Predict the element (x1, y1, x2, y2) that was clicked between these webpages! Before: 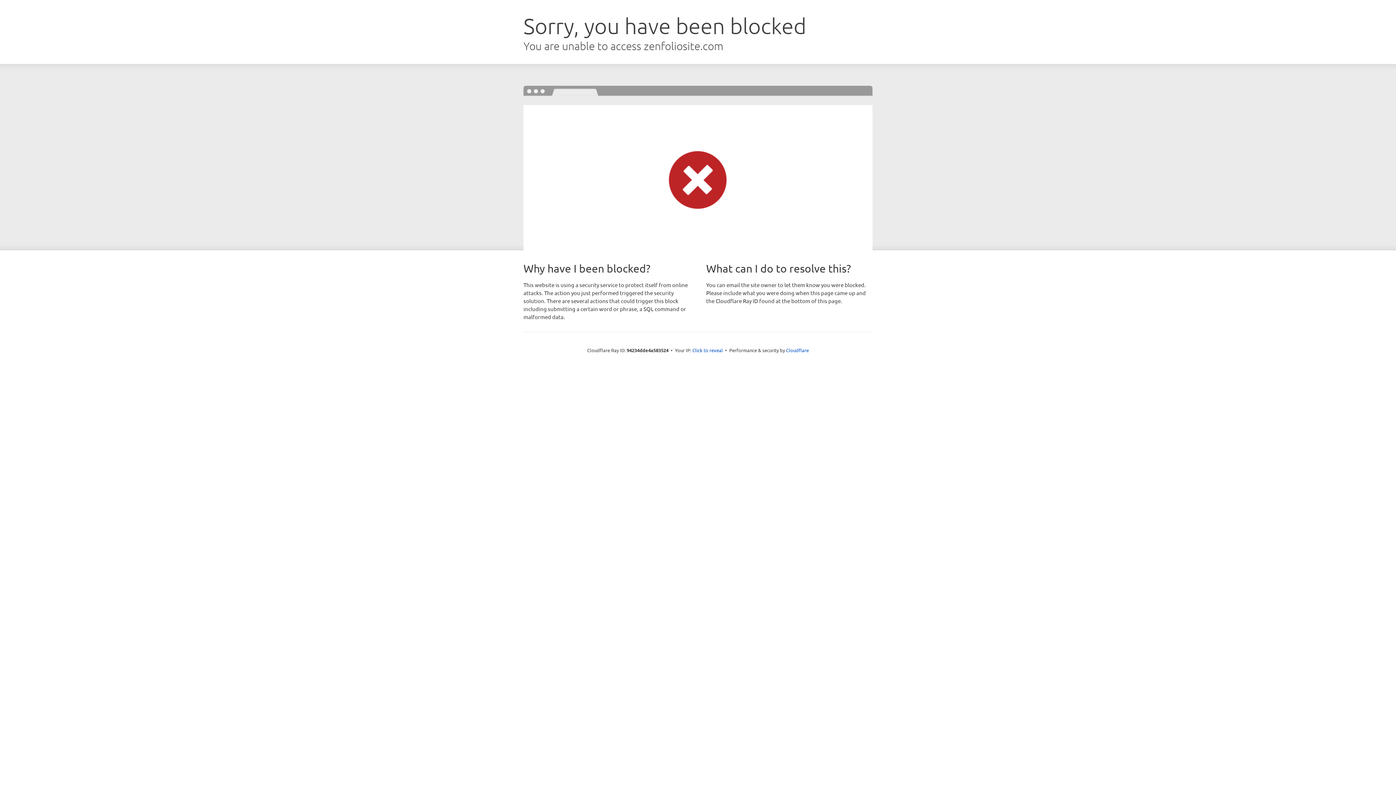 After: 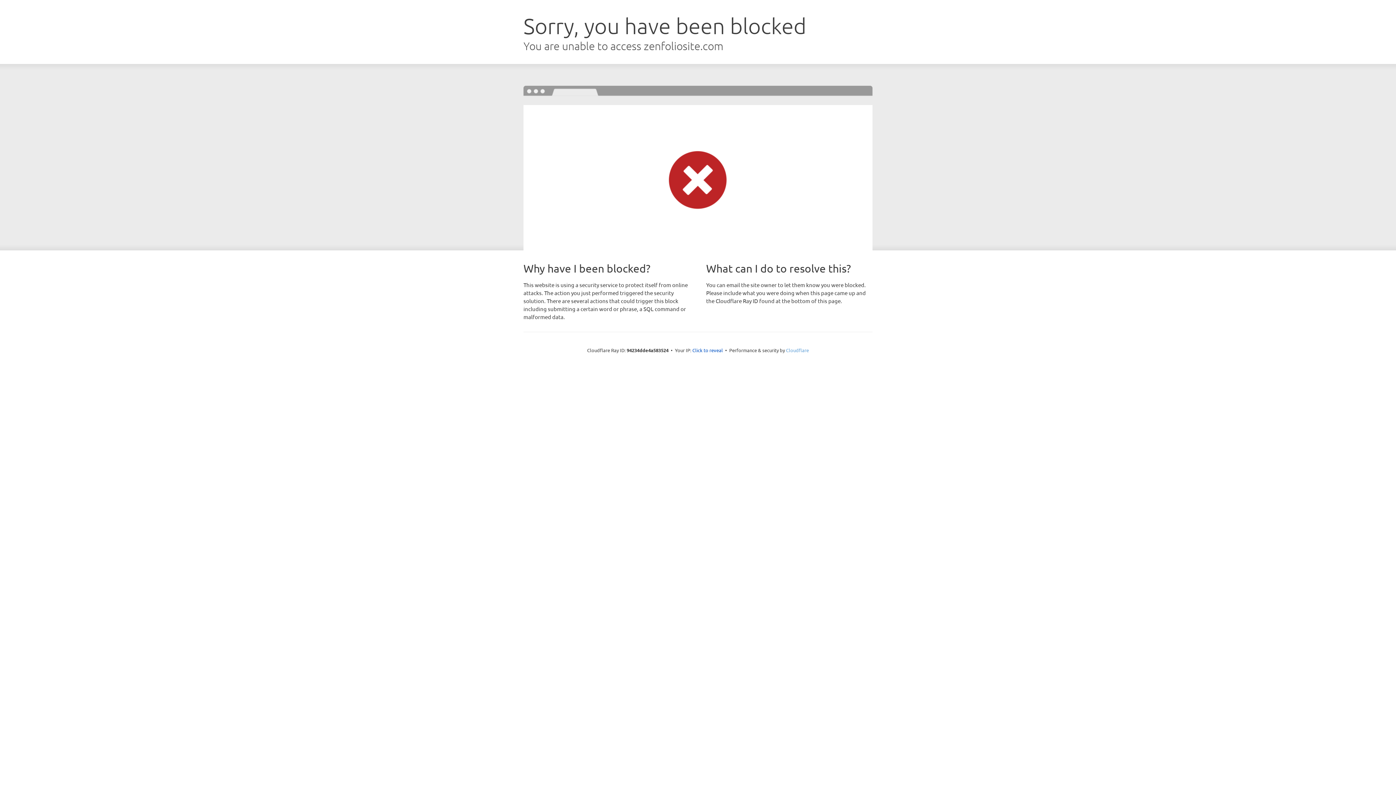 Action: label: Cloudflare bbox: (786, 347, 809, 353)